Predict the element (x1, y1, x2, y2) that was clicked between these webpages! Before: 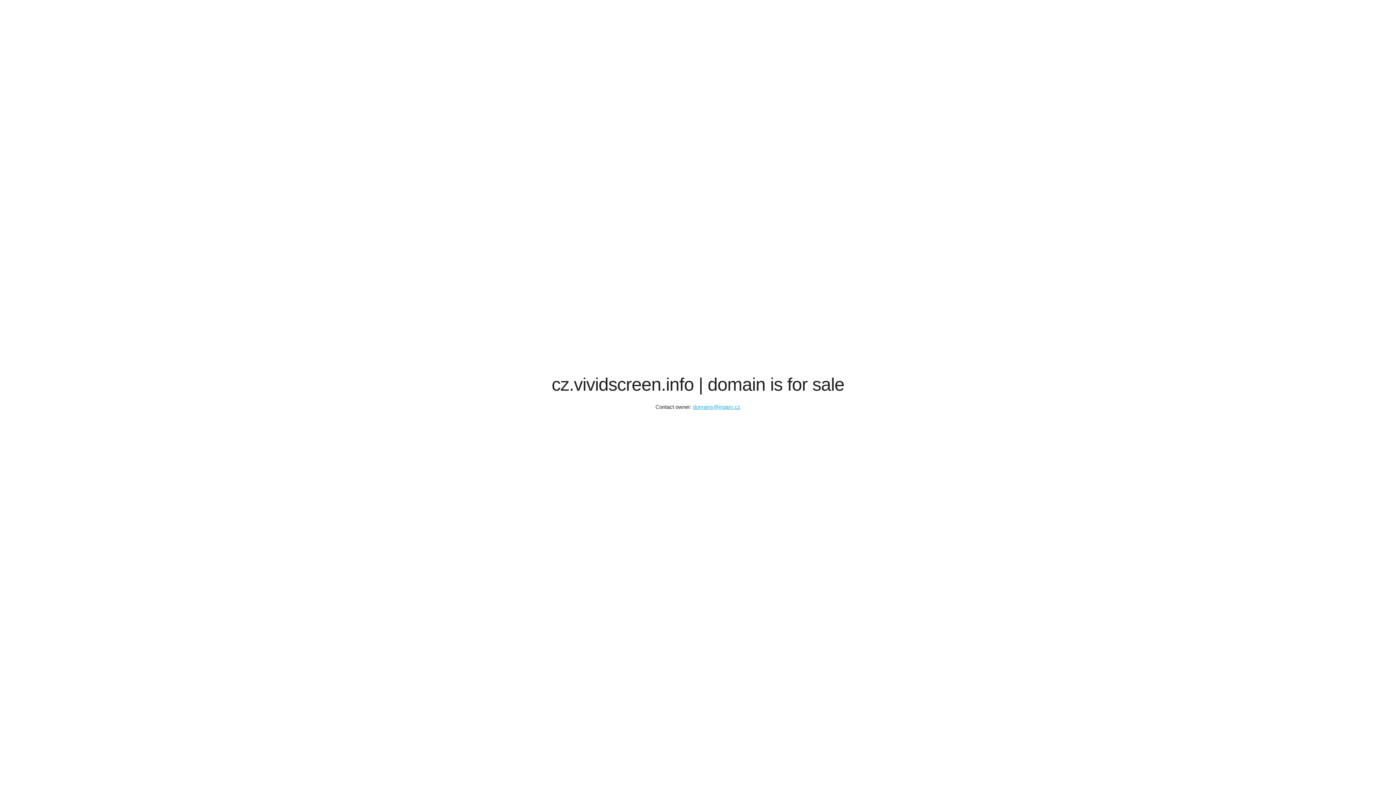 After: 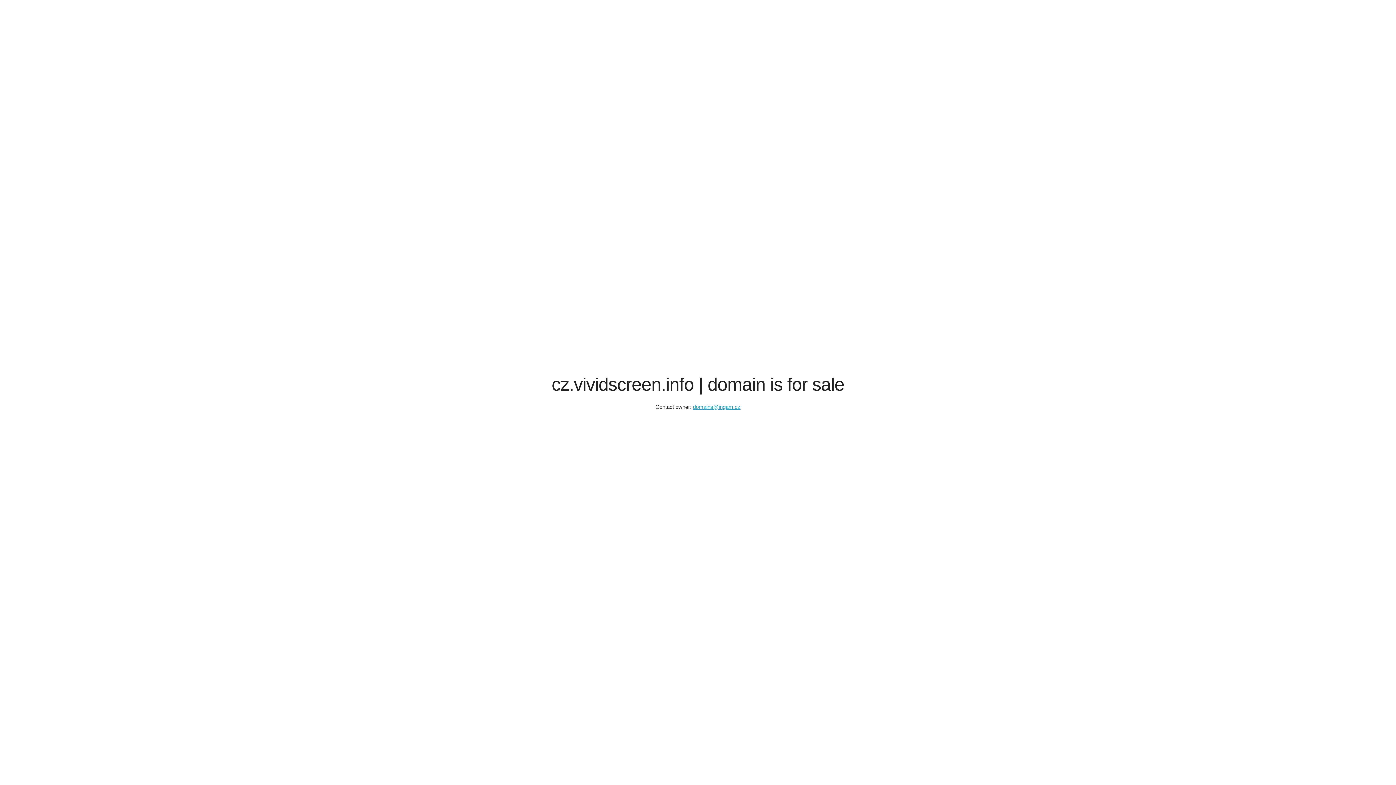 Action: label: domains@ingam.cz bbox: (693, 404, 740, 410)